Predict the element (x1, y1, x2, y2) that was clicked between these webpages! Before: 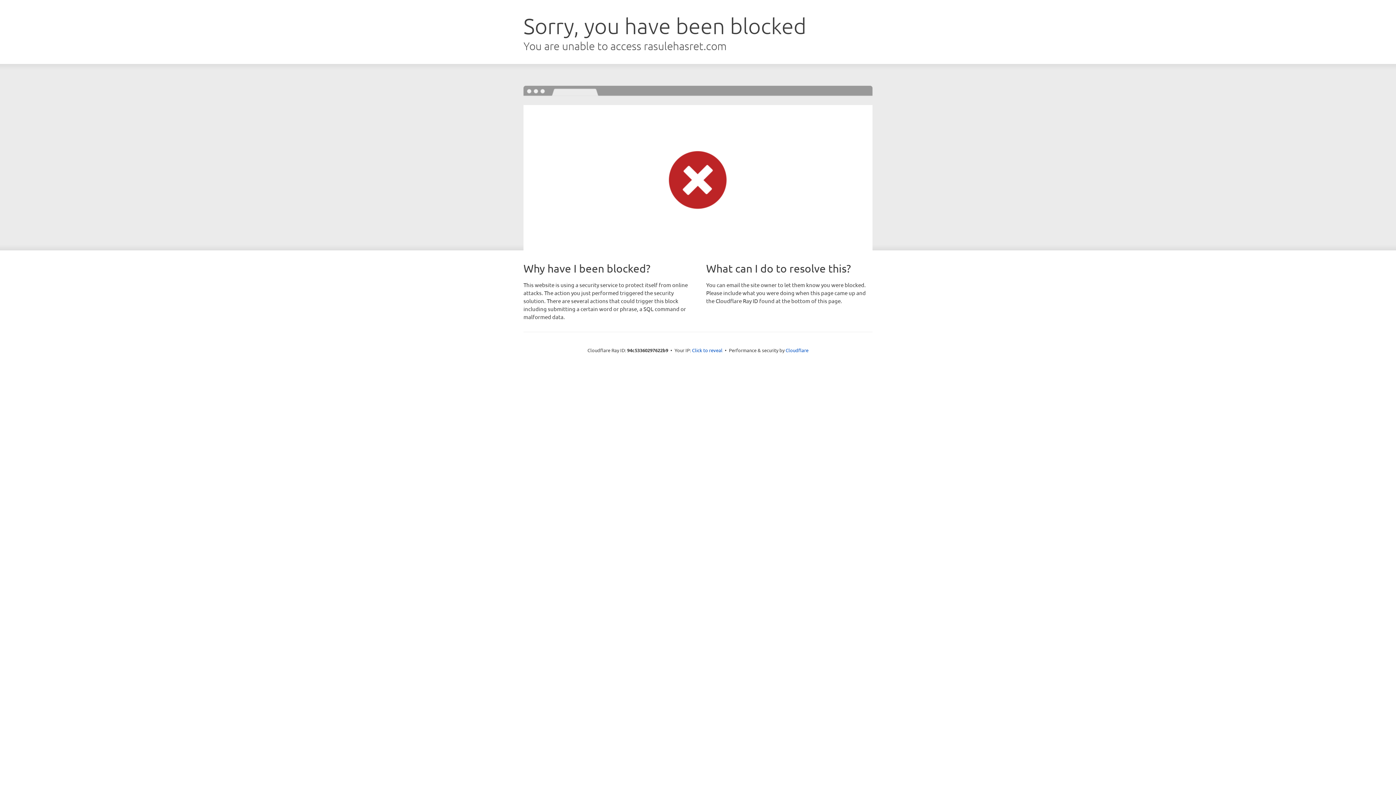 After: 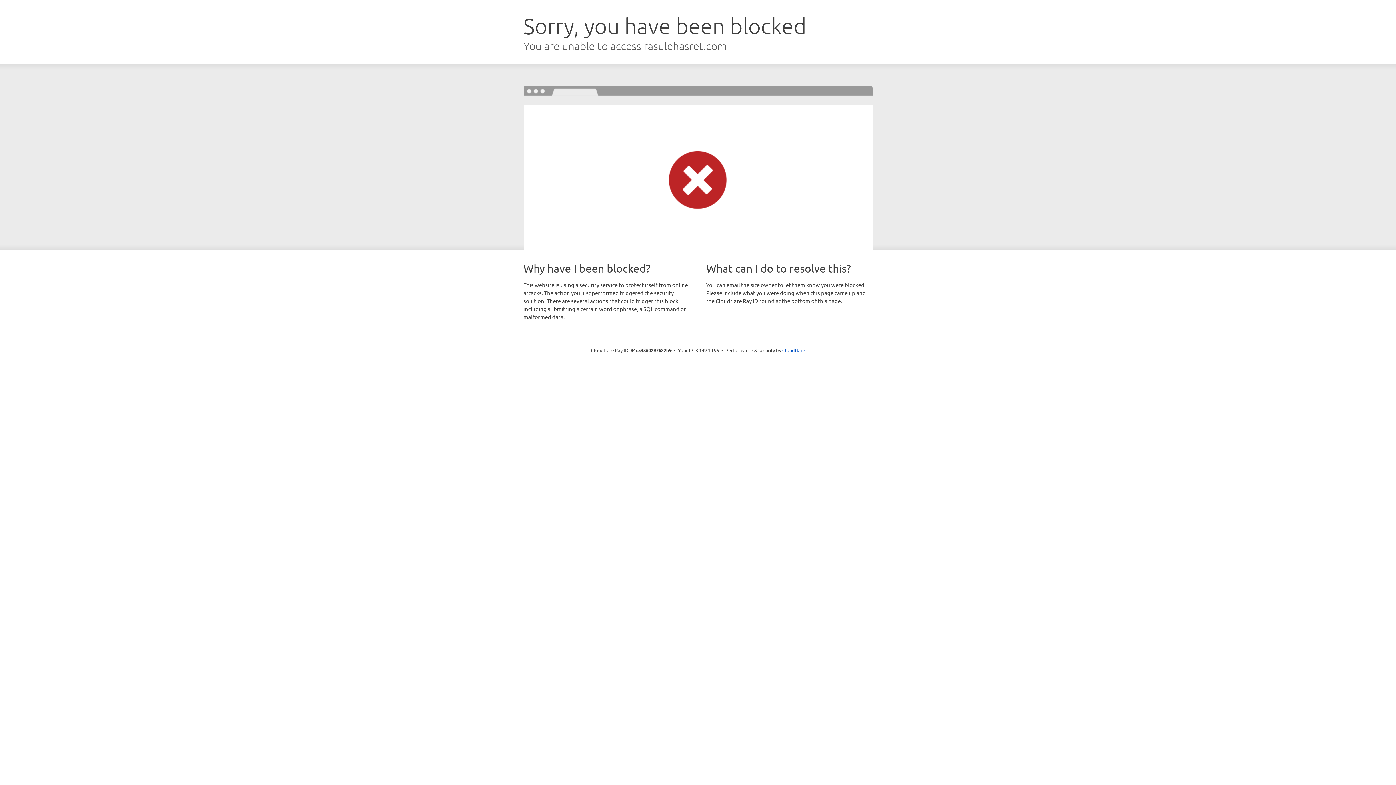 Action: bbox: (692, 346, 722, 353) label: Click to reveal